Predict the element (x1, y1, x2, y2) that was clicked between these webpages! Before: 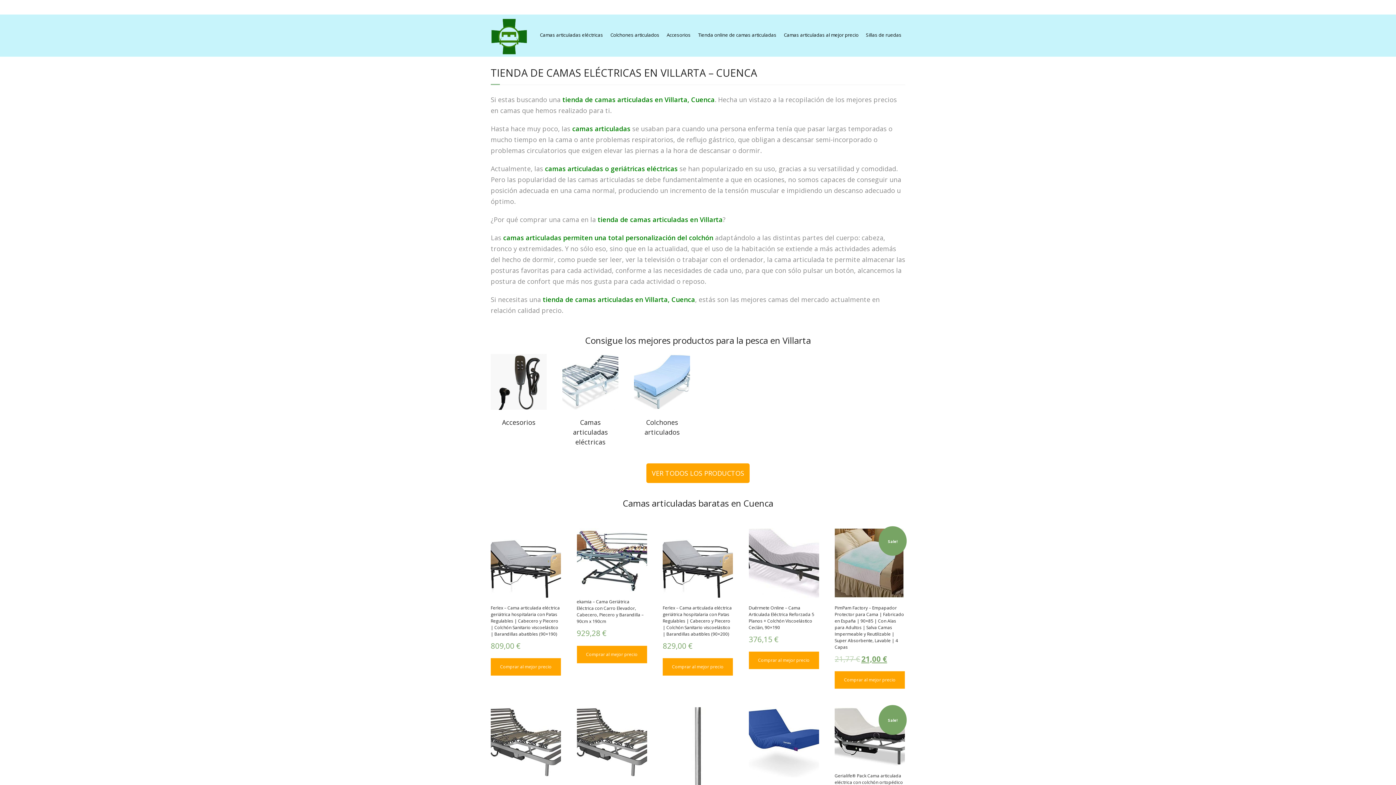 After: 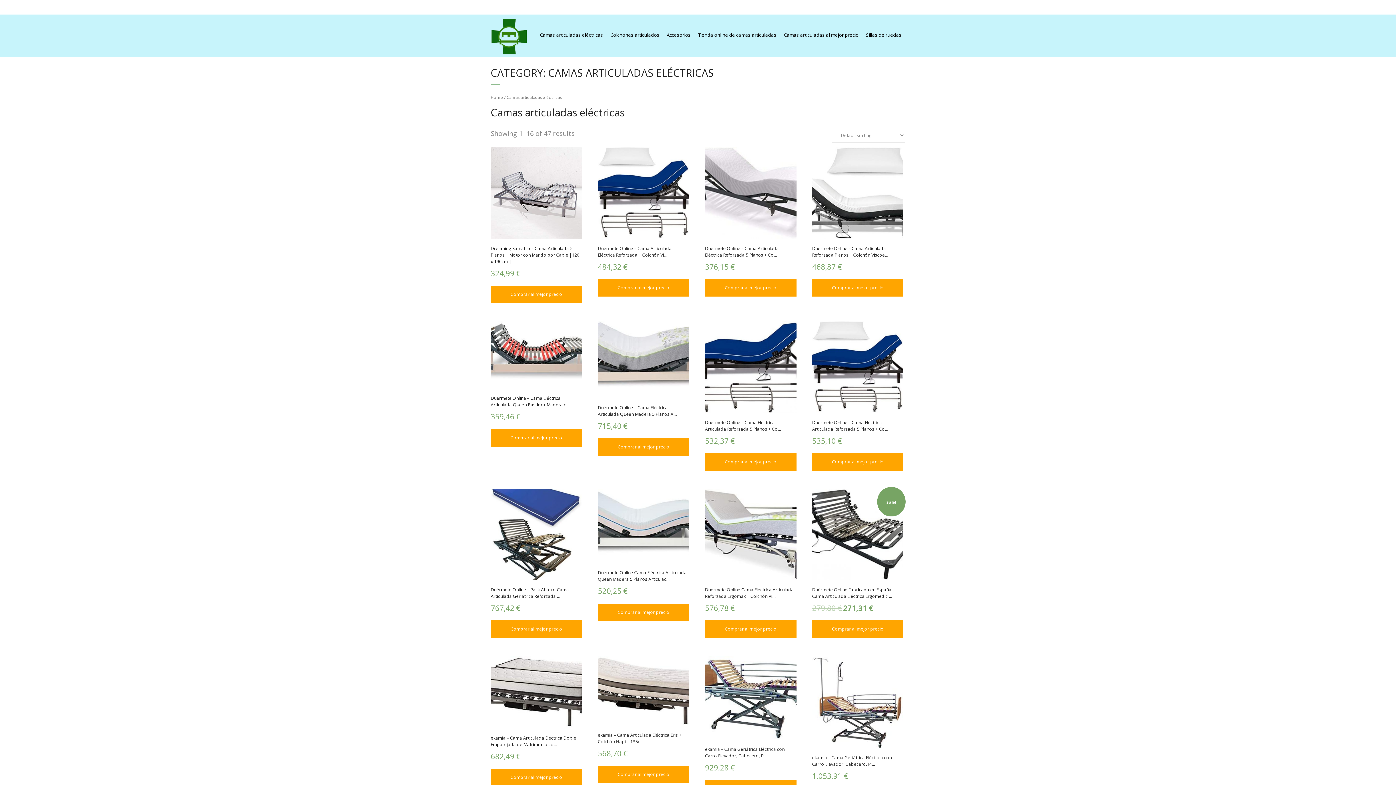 Action: bbox: (562, 354, 618, 450) label: Visit product category Camas articuladas eléctricas